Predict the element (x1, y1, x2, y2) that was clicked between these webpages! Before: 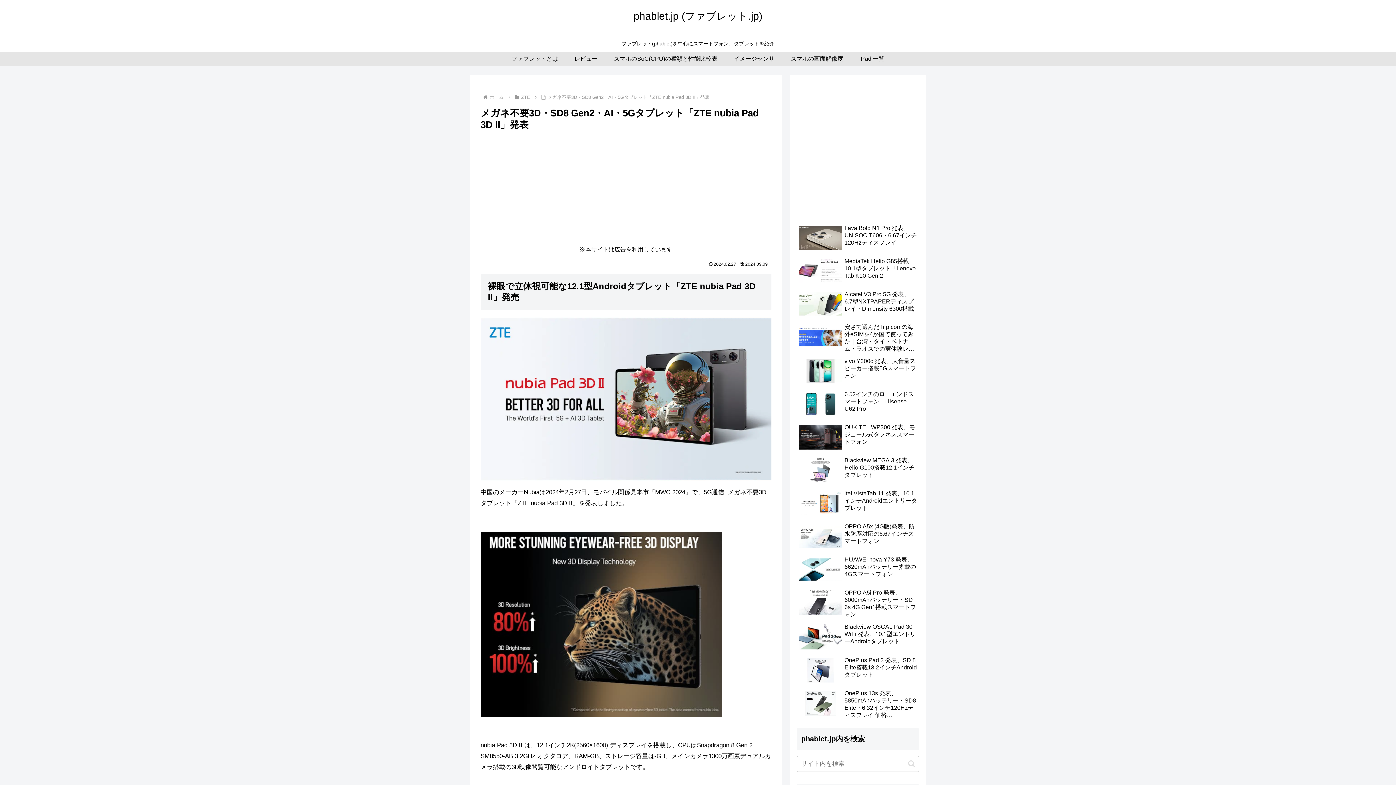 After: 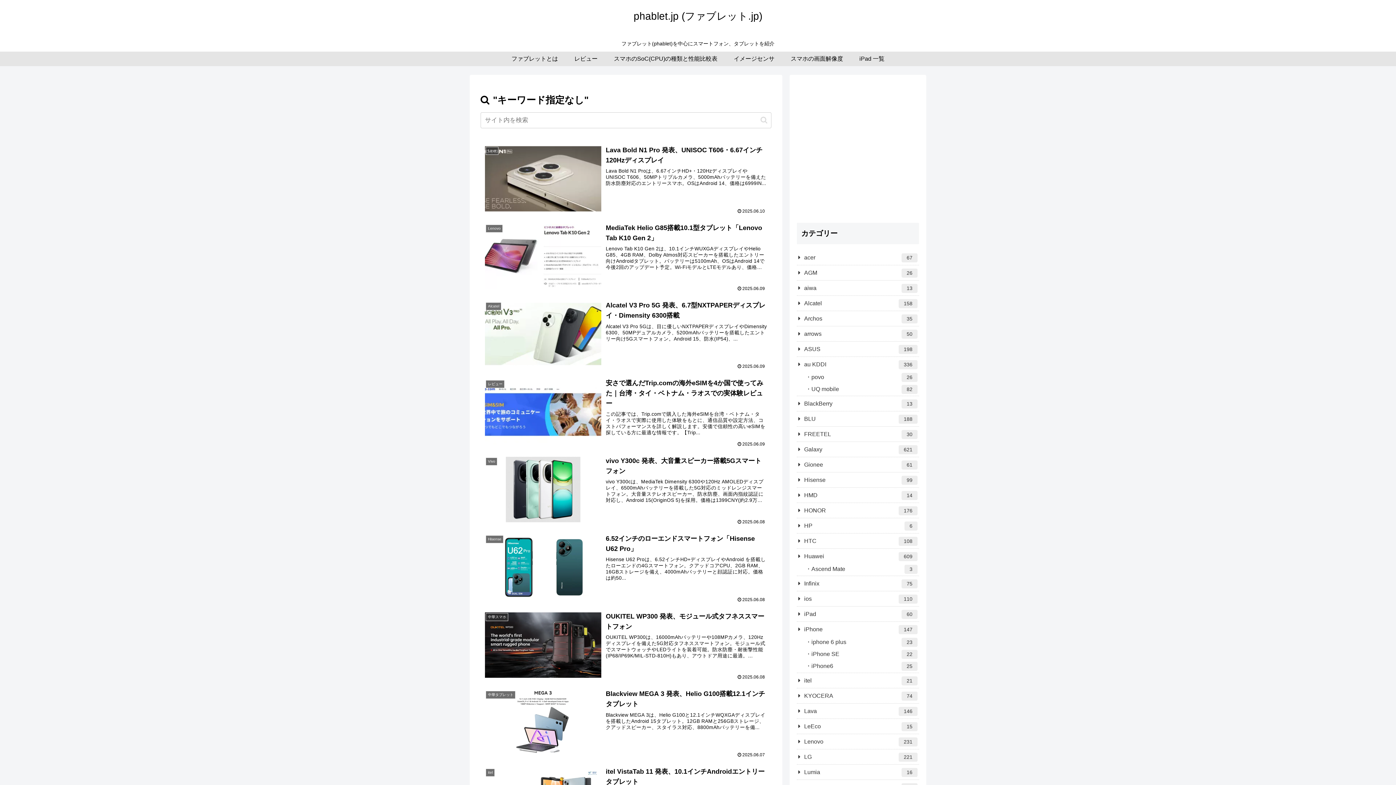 Action: bbox: (905, 658, 918, 666) label: button